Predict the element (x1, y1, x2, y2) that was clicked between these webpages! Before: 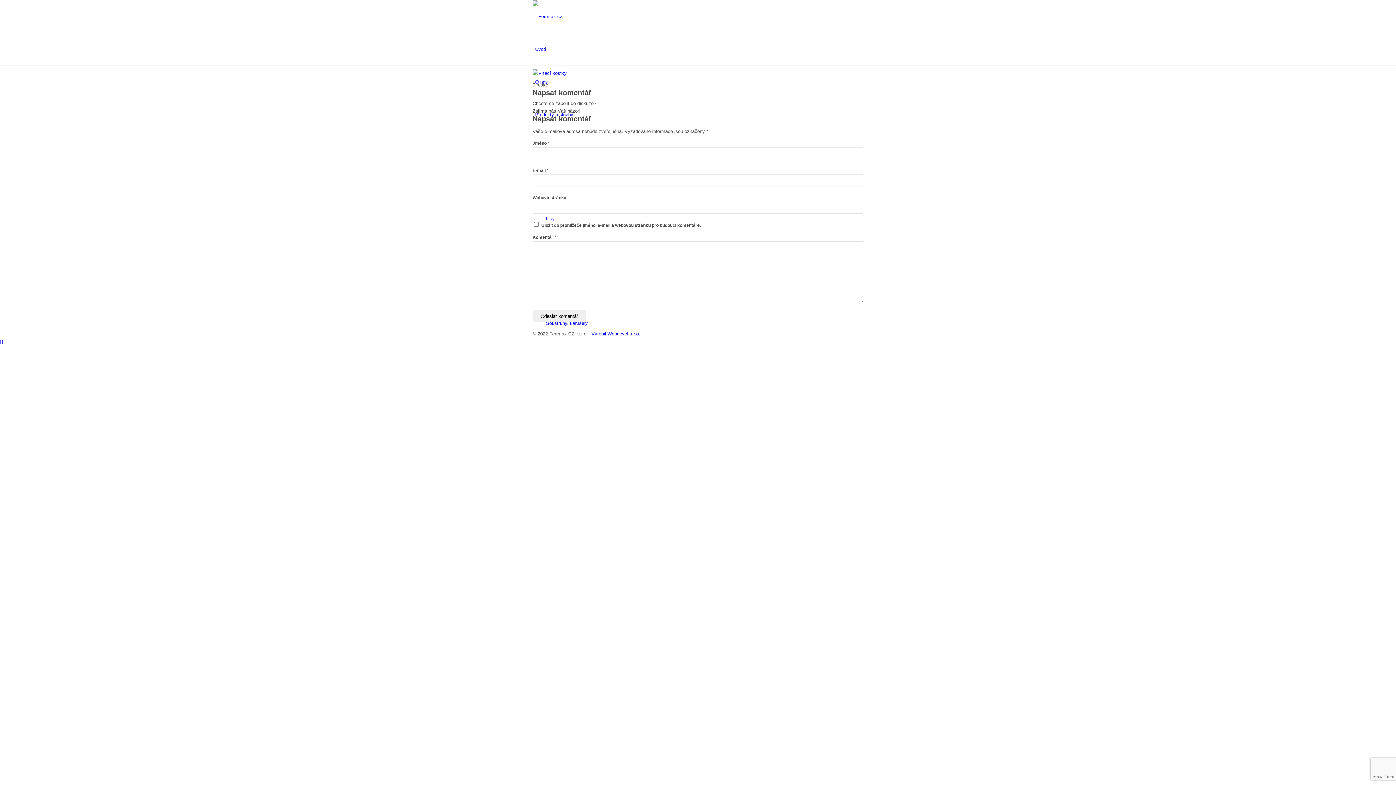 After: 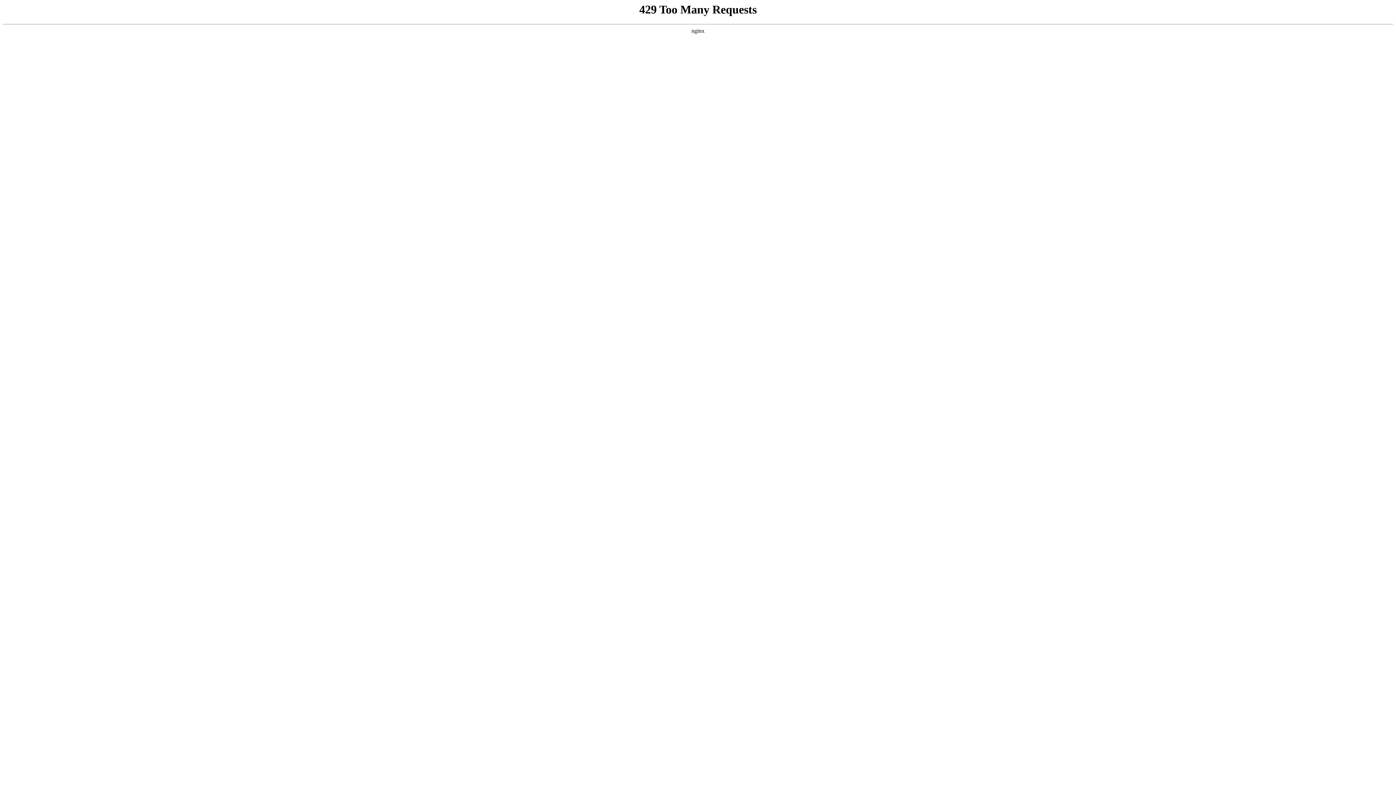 Action: bbox: (532, 70, 641, 76)